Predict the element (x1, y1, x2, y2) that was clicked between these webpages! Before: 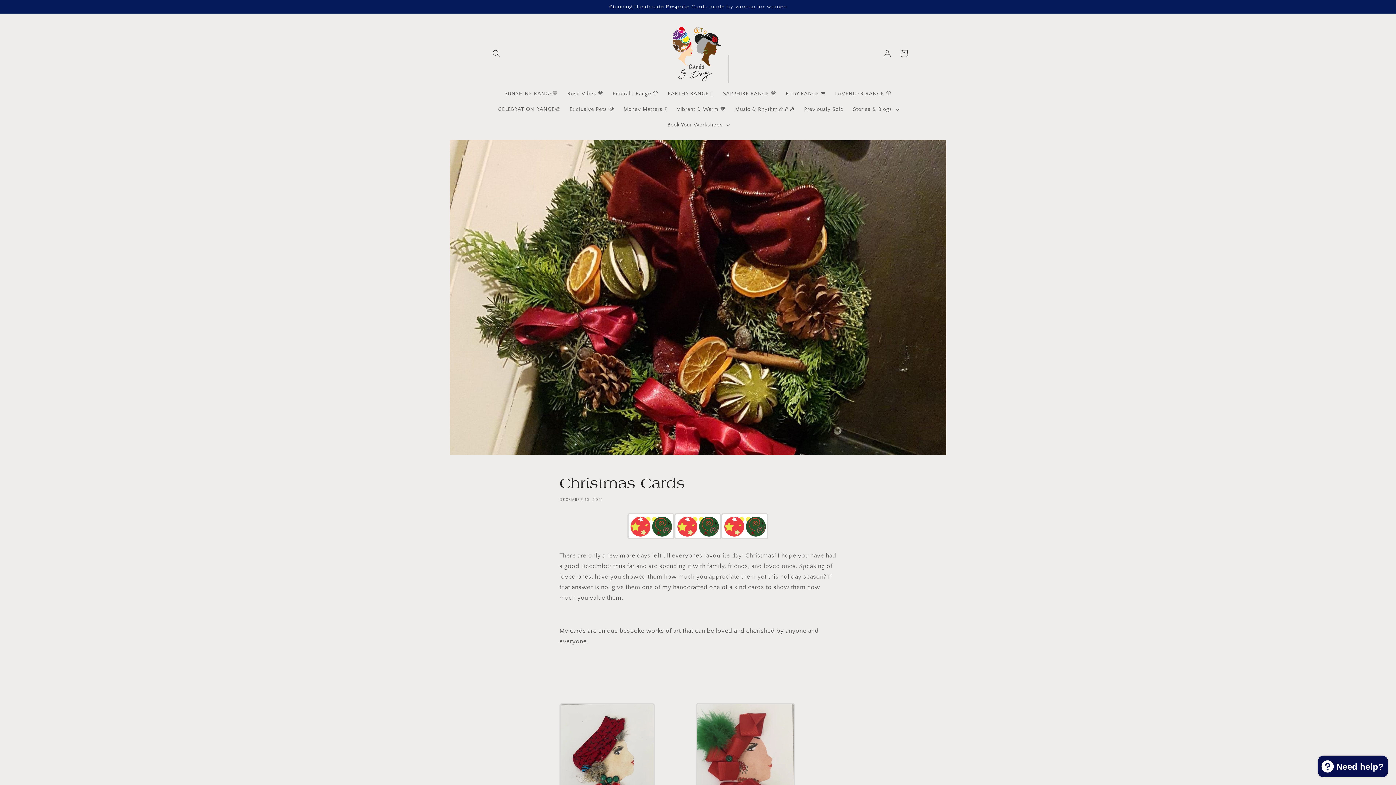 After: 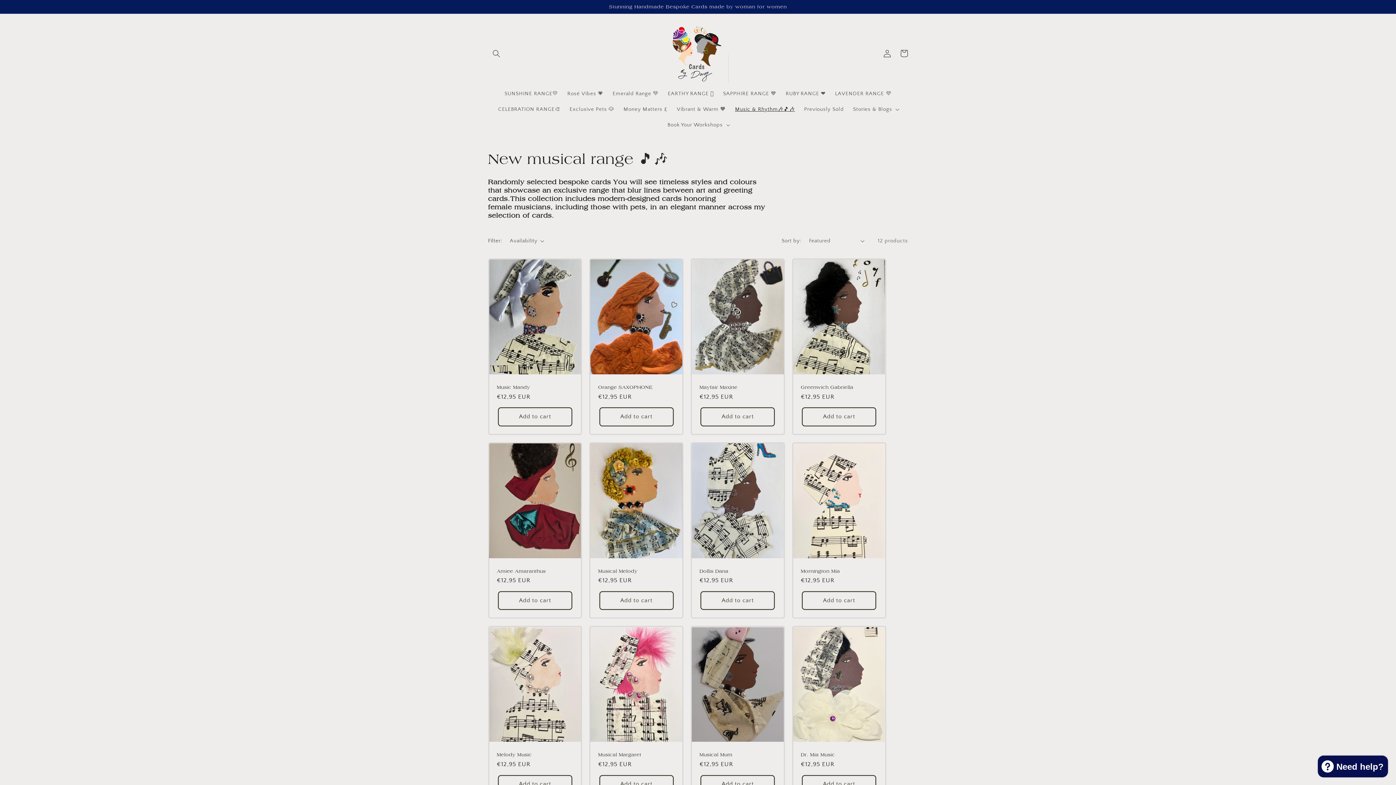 Action: label: Music & Rhythm🎶🎵🎶 bbox: (730, 101, 799, 117)